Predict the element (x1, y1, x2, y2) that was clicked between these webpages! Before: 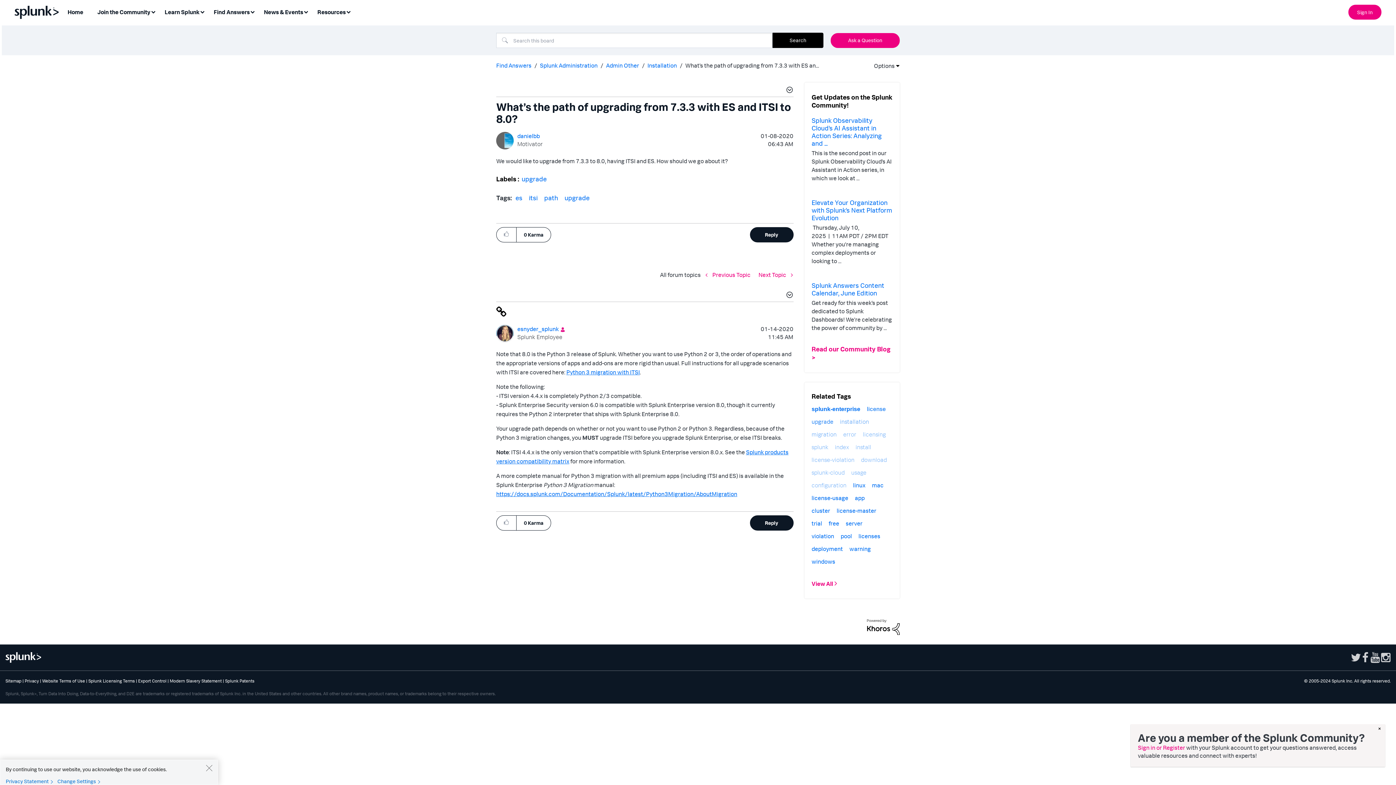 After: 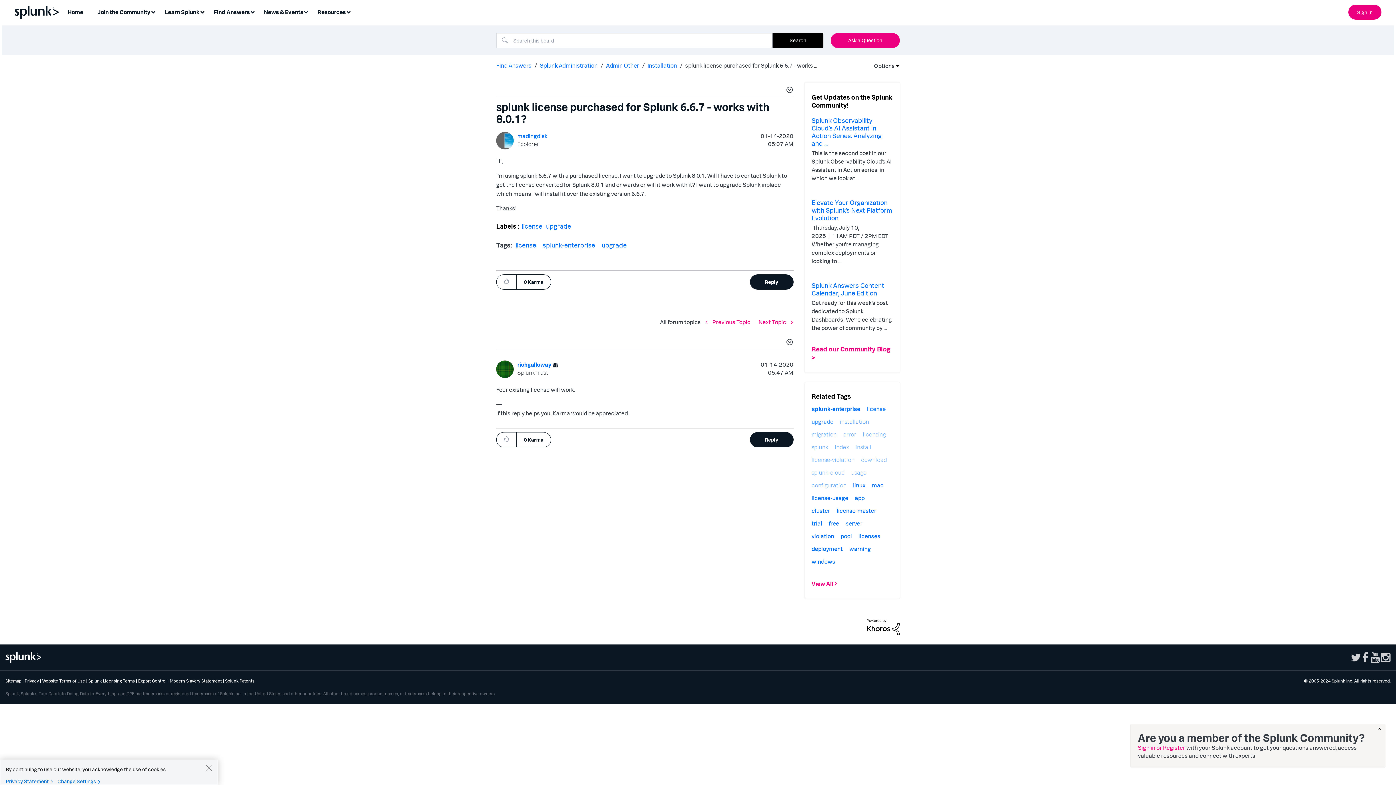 Action: bbox: (758, 270, 793, 278) label: Next Topic 